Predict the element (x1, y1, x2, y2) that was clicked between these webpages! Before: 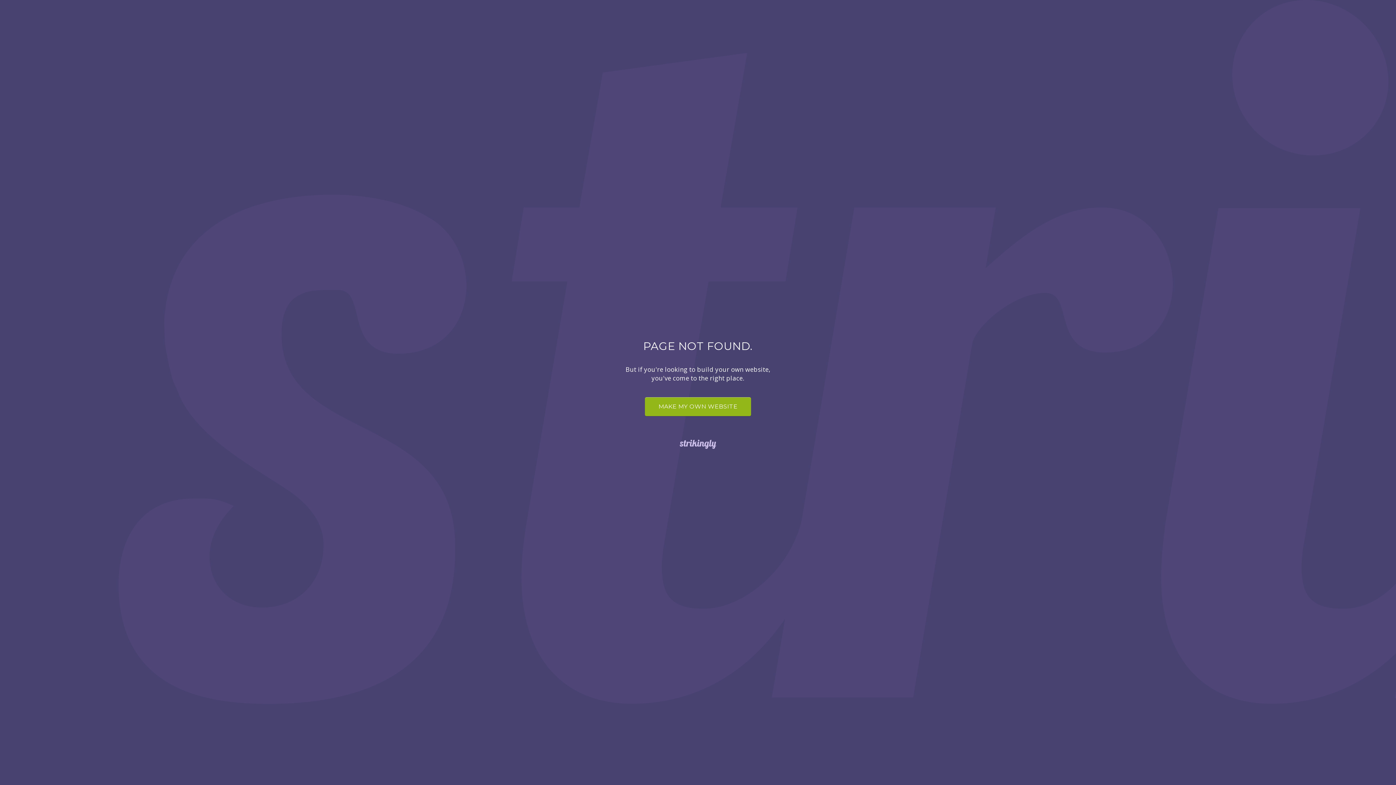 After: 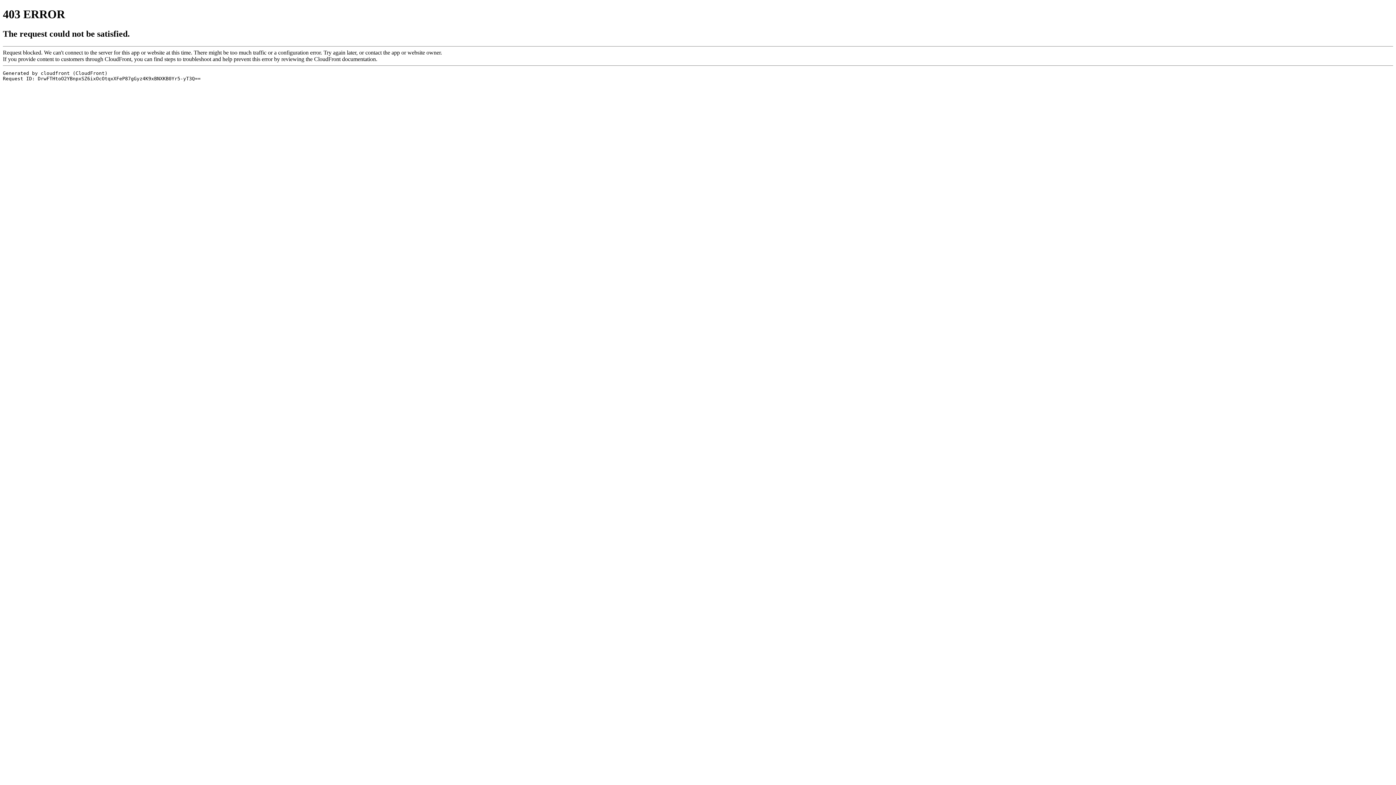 Action: bbox: (645, 397, 751, 416) label: MAKE MY OWN WEBSITE